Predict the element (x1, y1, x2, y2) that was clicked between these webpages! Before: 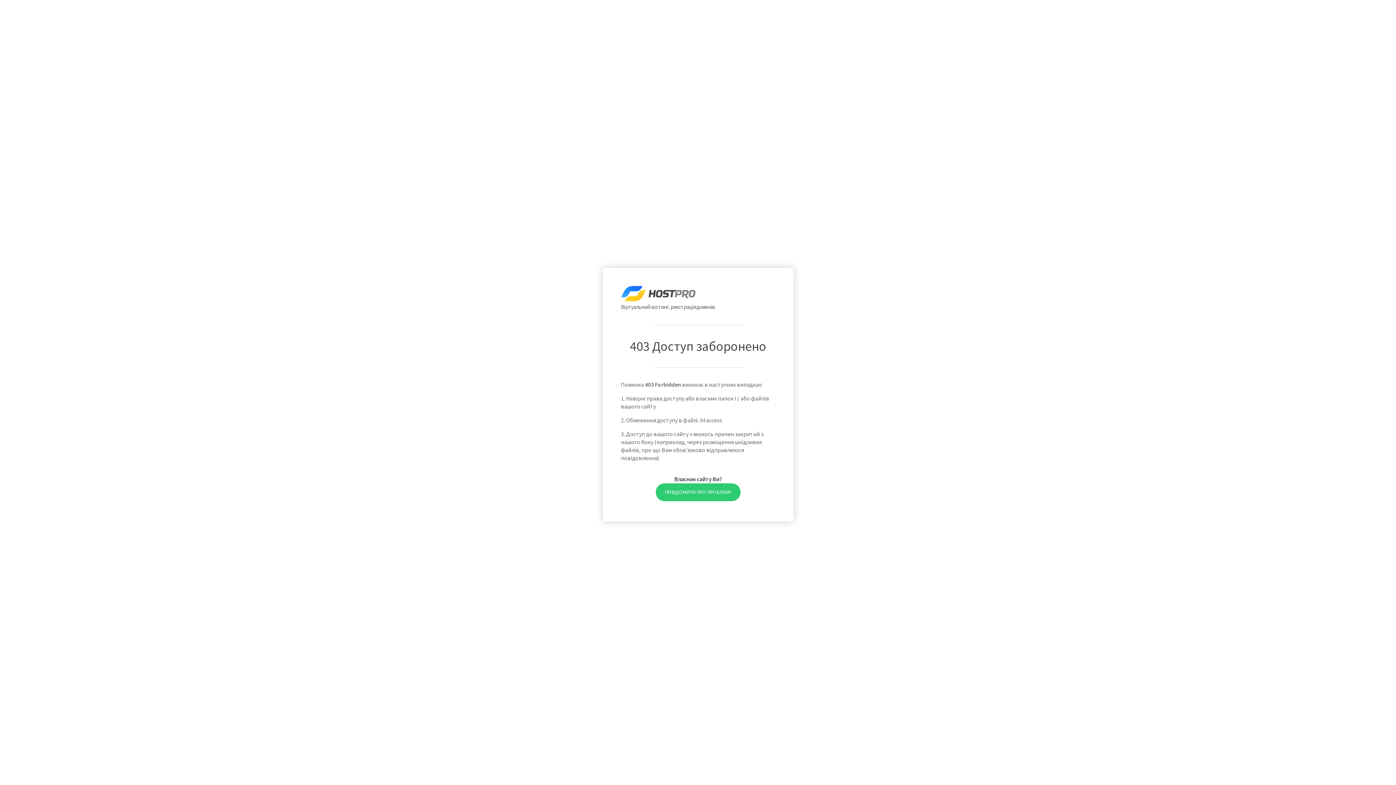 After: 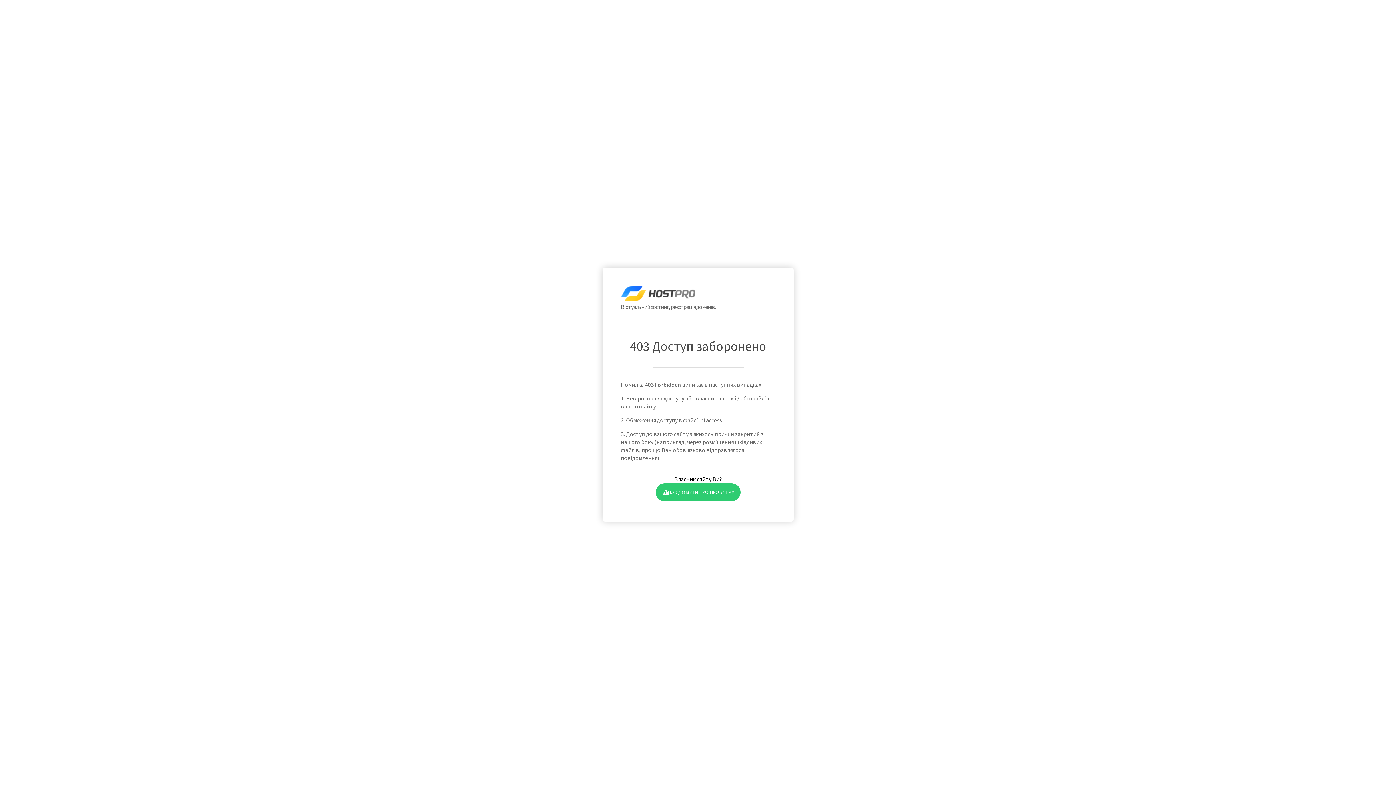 Action: label: ПОВІДОМИТИ ПРО ПРОБЛЕМУ bbox: (655, 483, 740, 501)